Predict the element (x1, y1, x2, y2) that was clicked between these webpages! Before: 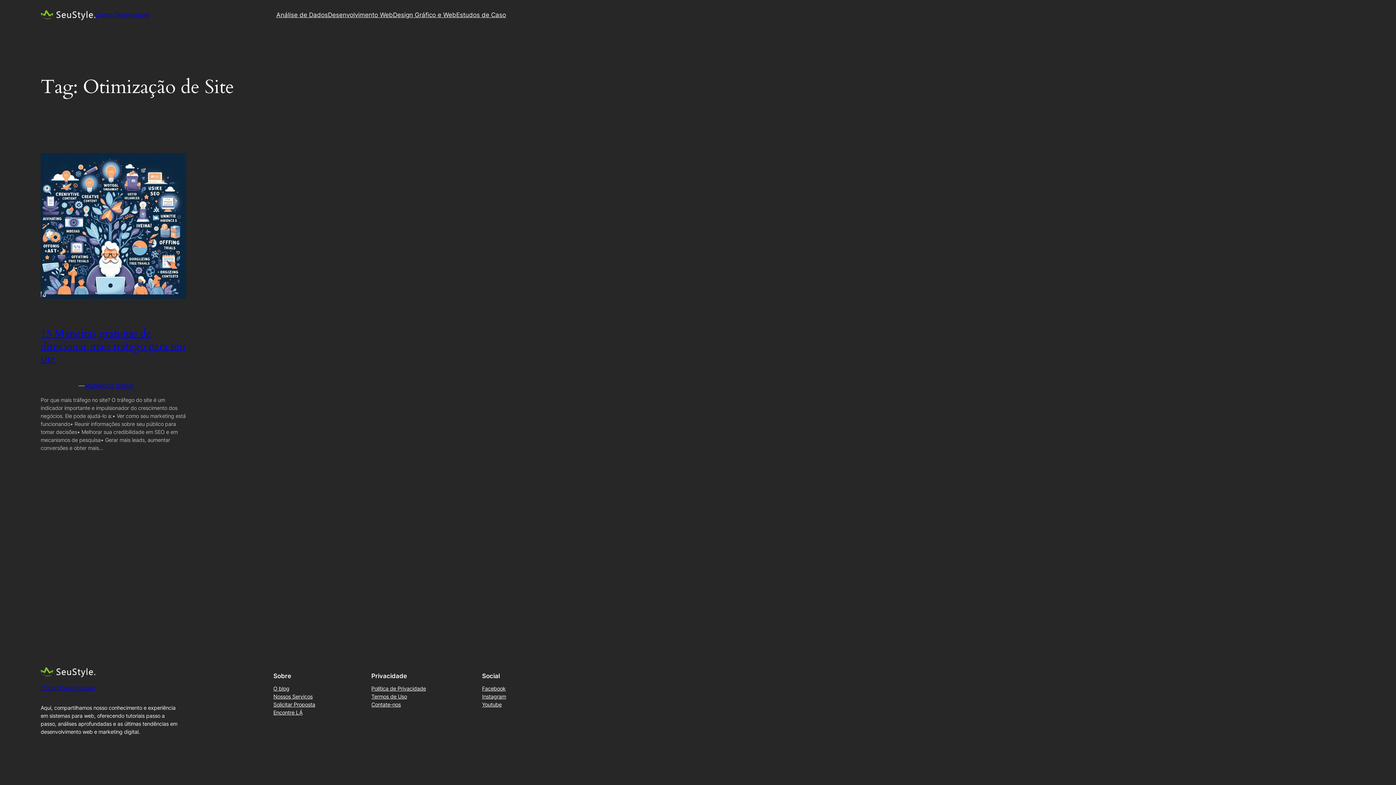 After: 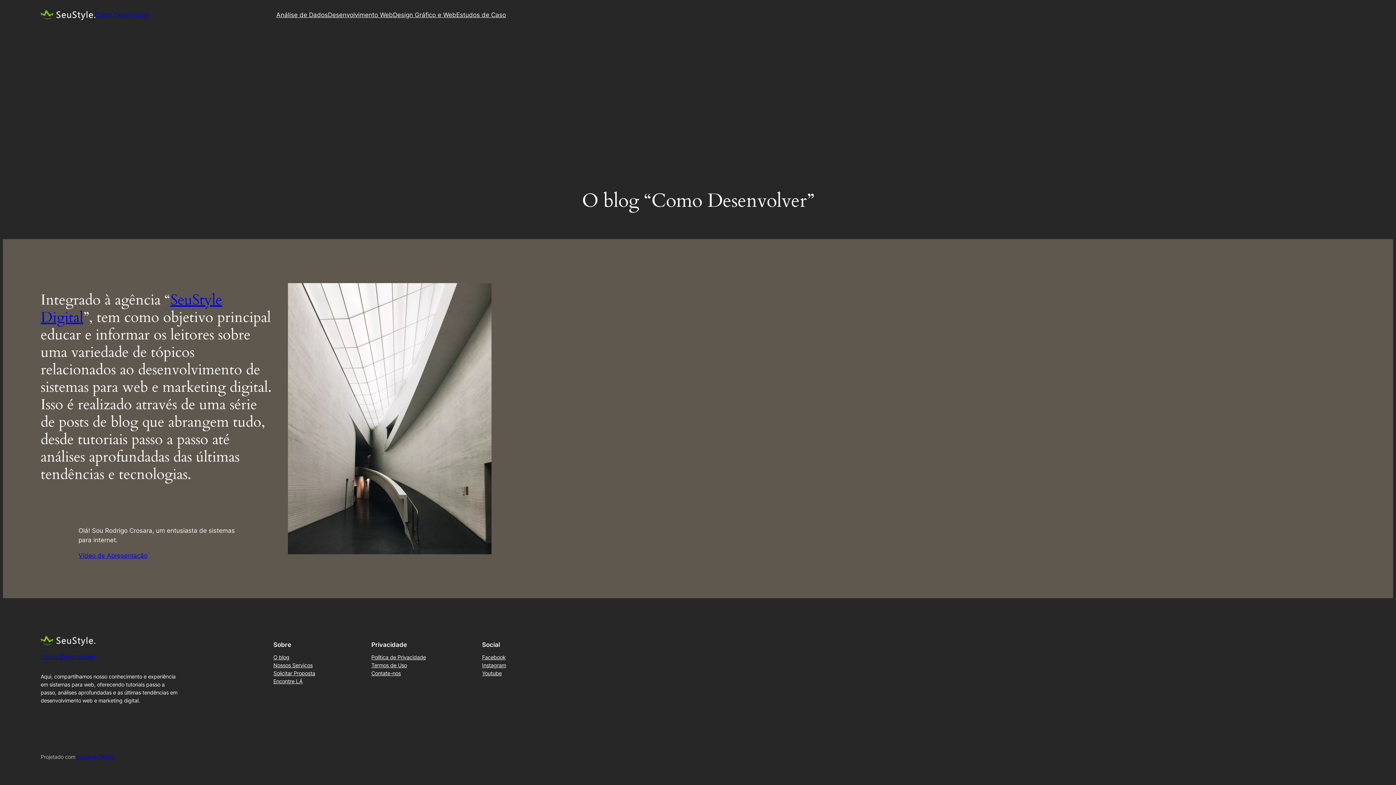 Action: label: O blog bbox: (273, 685, 289, 693)